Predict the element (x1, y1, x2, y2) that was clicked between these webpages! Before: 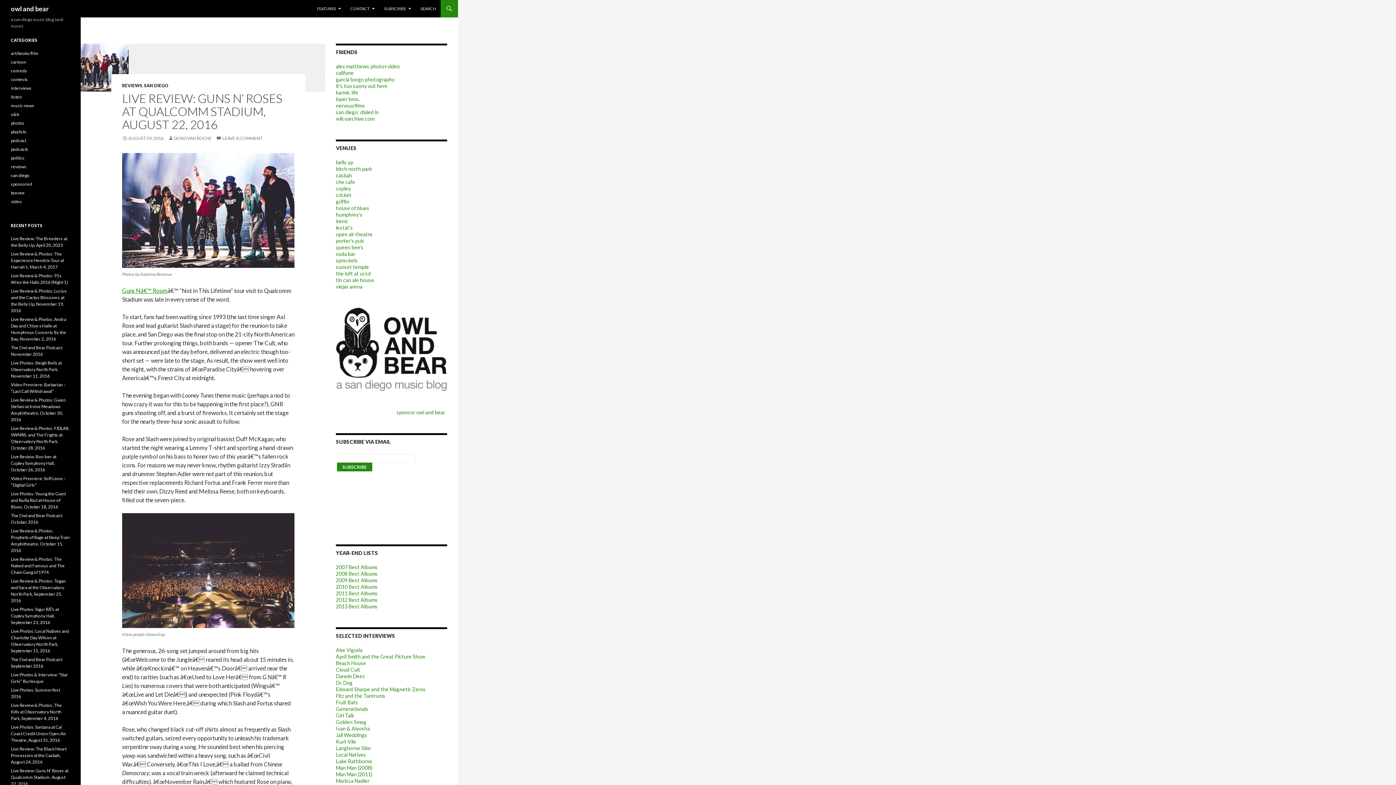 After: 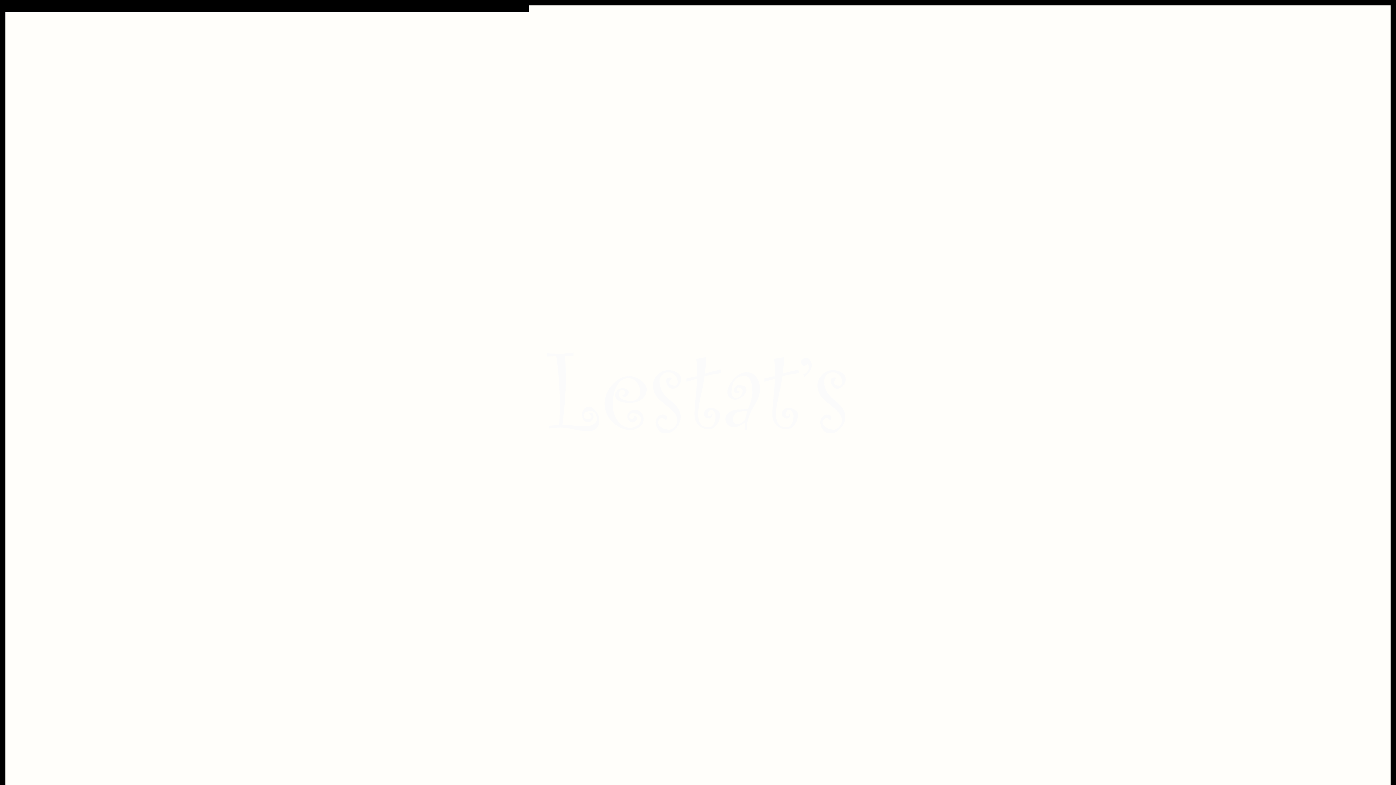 Action: bbox: (336, 224, 353, 230) label: lestat's